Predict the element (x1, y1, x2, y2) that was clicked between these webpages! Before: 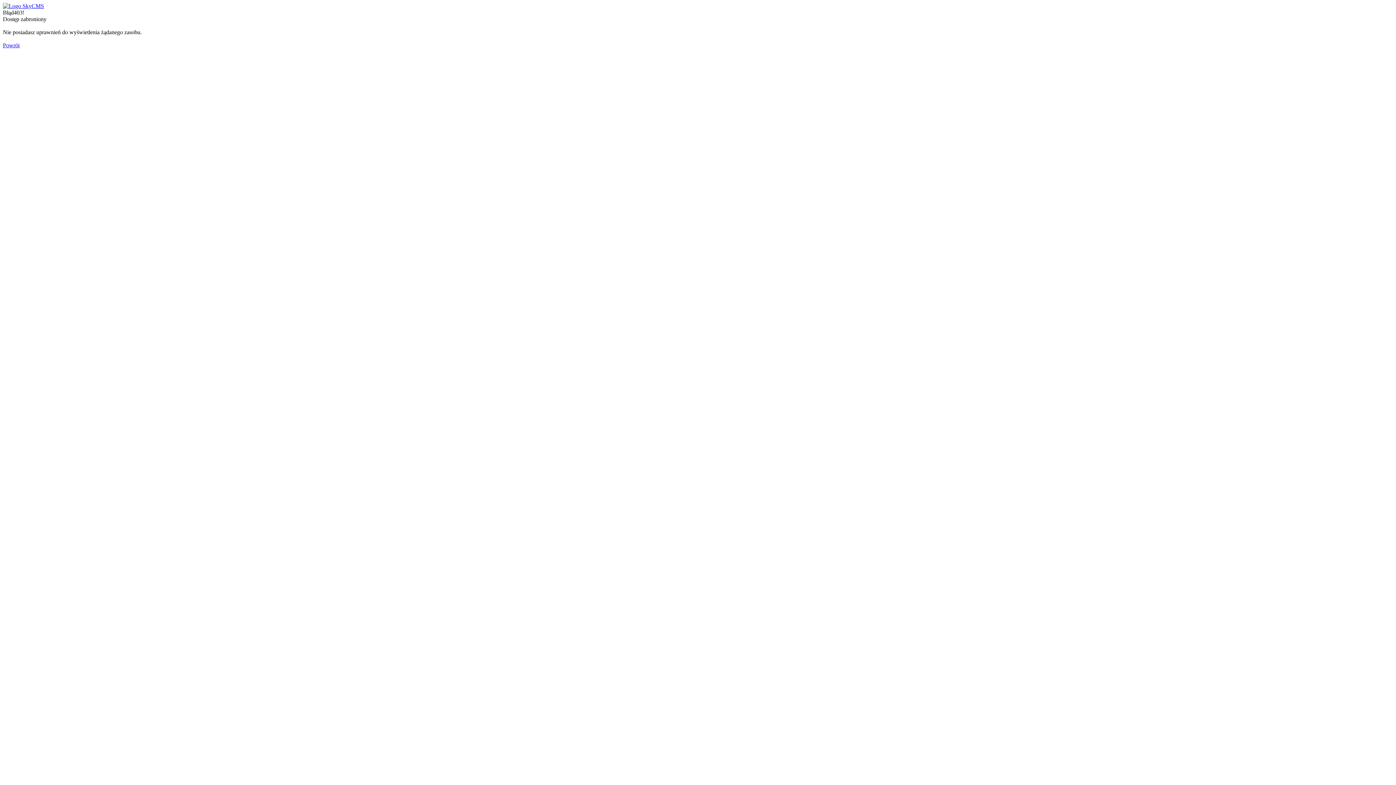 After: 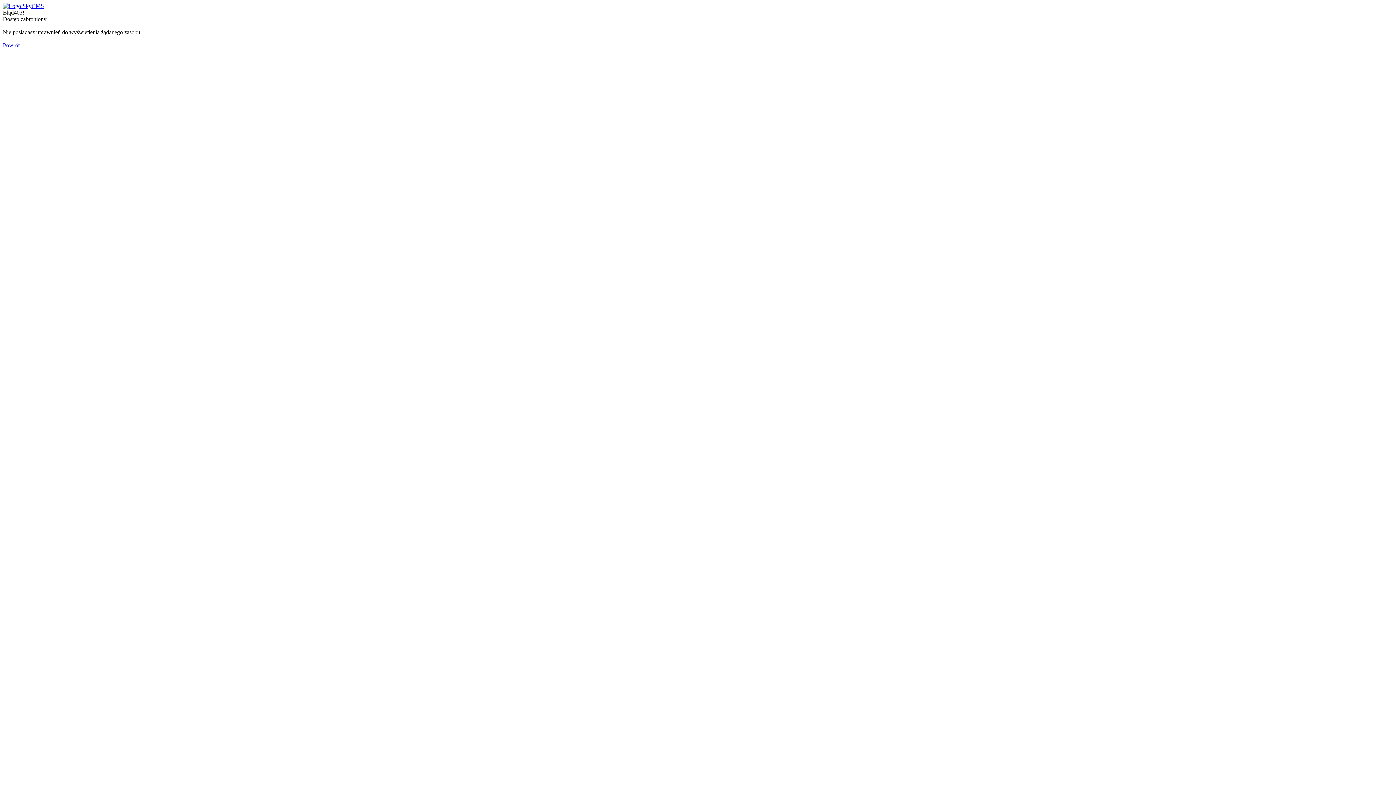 Action: bbox: (2, 42, 19, 48) label: Powrót